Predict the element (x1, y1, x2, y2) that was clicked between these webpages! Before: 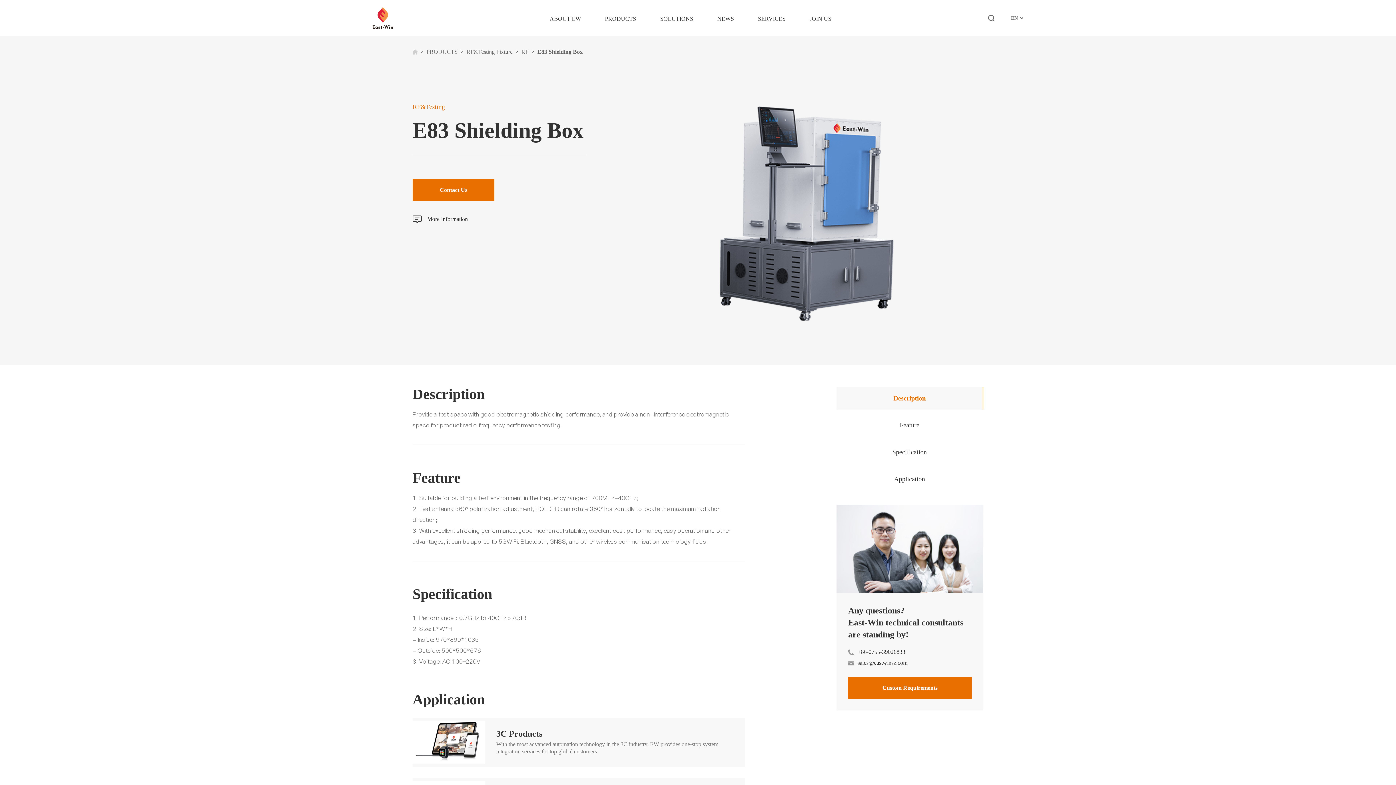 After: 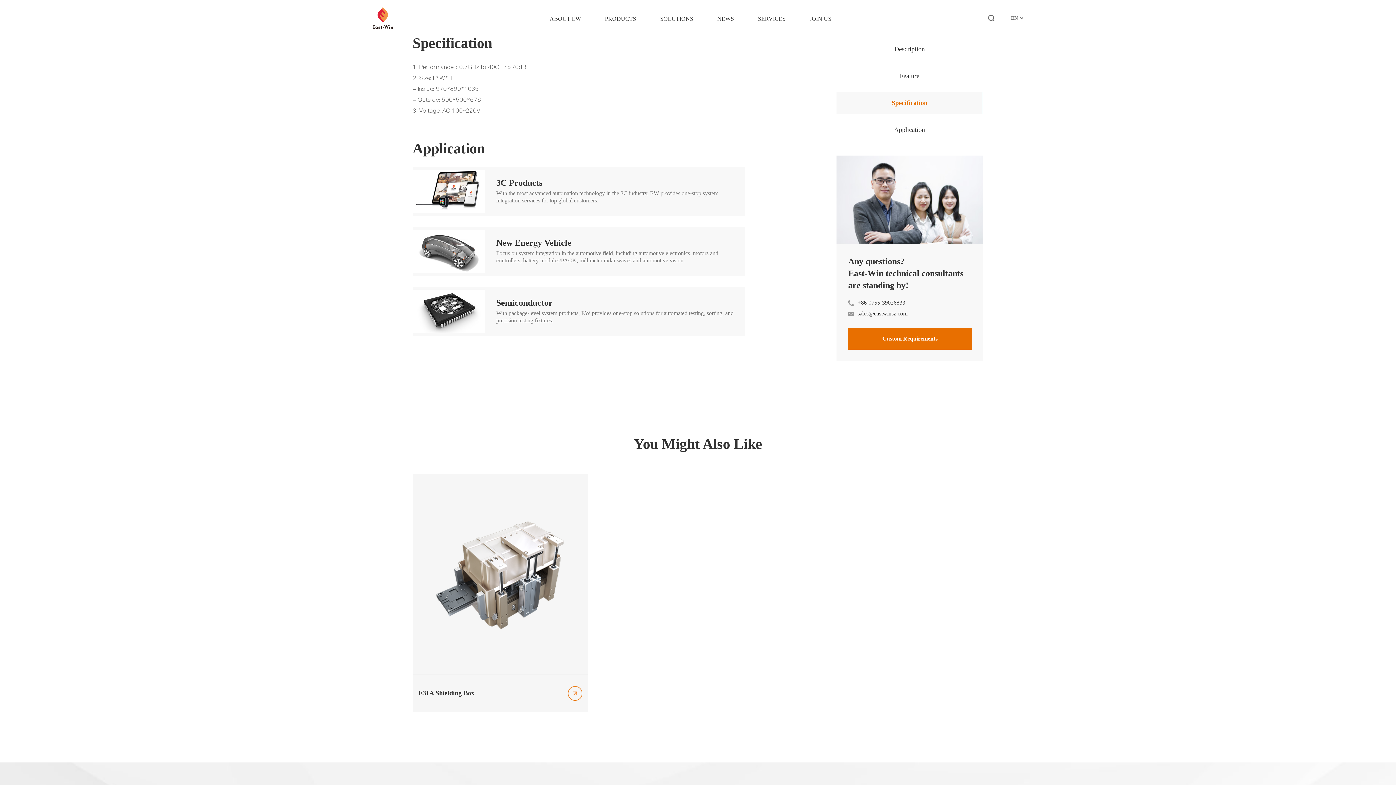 Action: label: Specification bbox: (836, 441, 983, 463)